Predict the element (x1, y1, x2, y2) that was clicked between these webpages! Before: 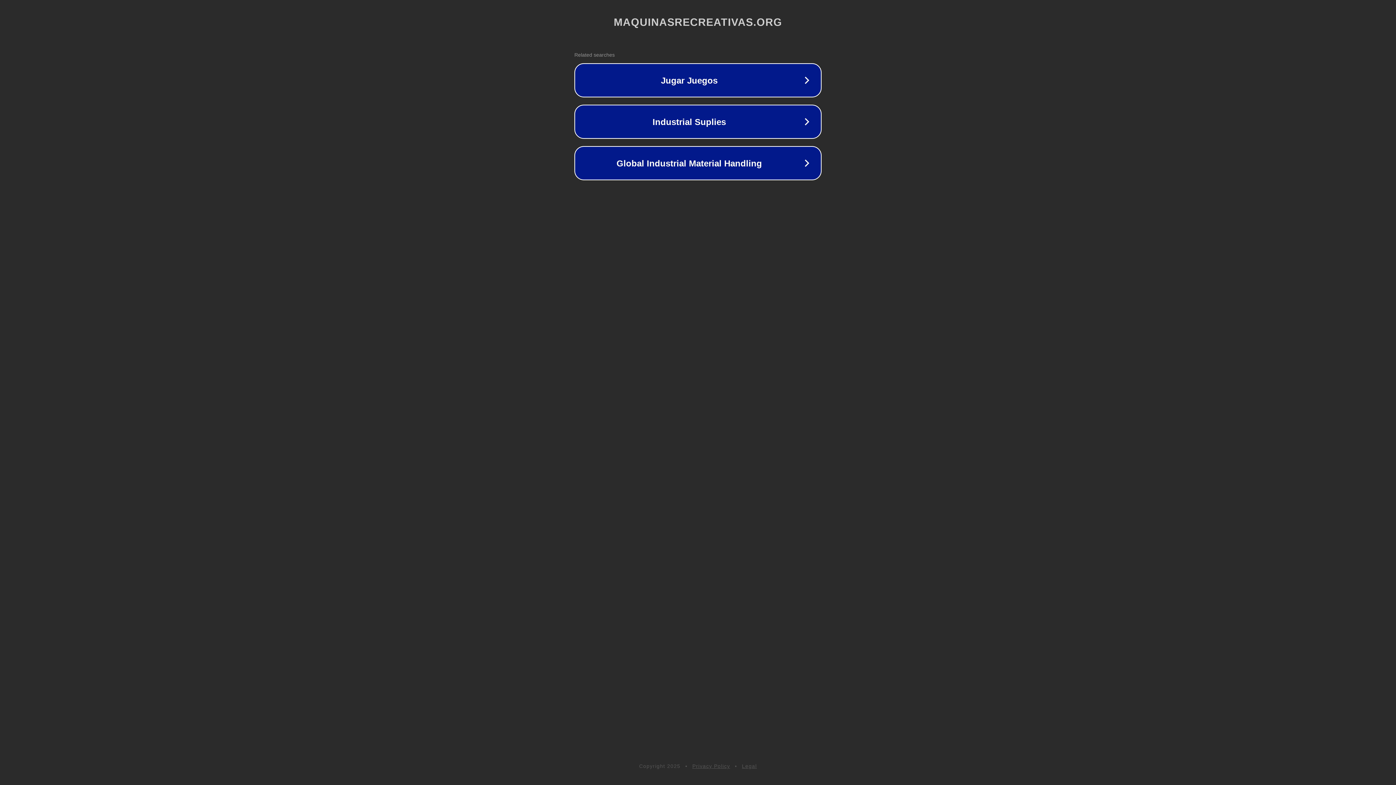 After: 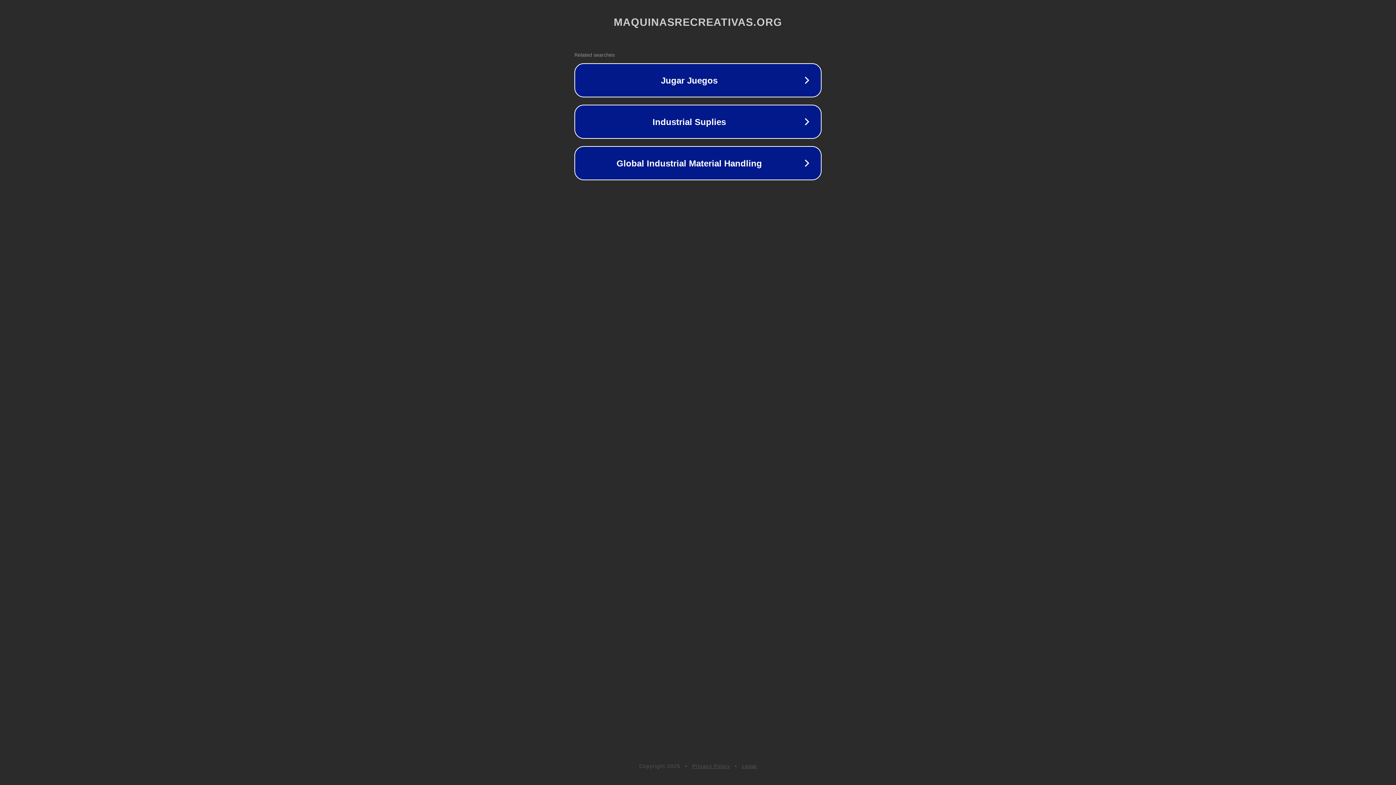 Action: bbox: (742, 763, 757, 769) label: Legal